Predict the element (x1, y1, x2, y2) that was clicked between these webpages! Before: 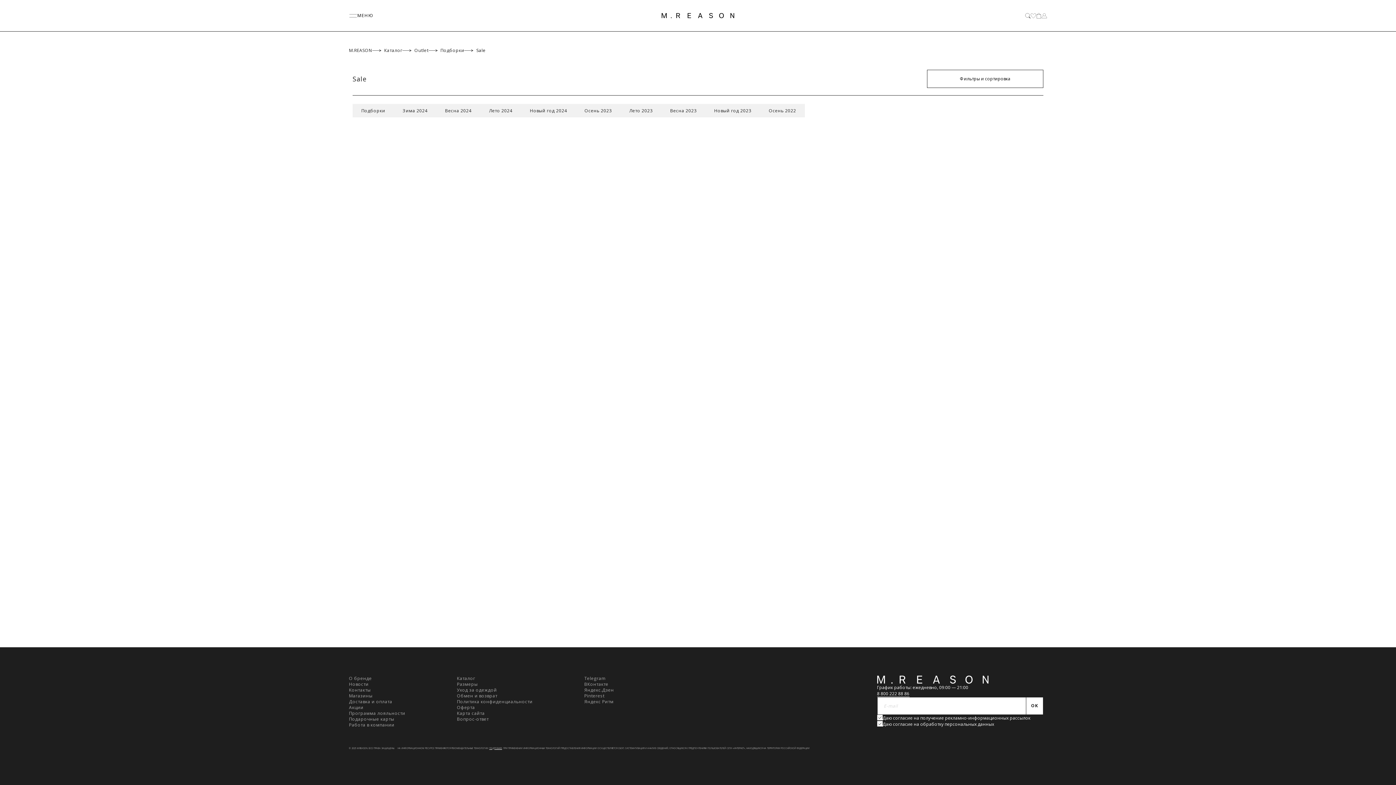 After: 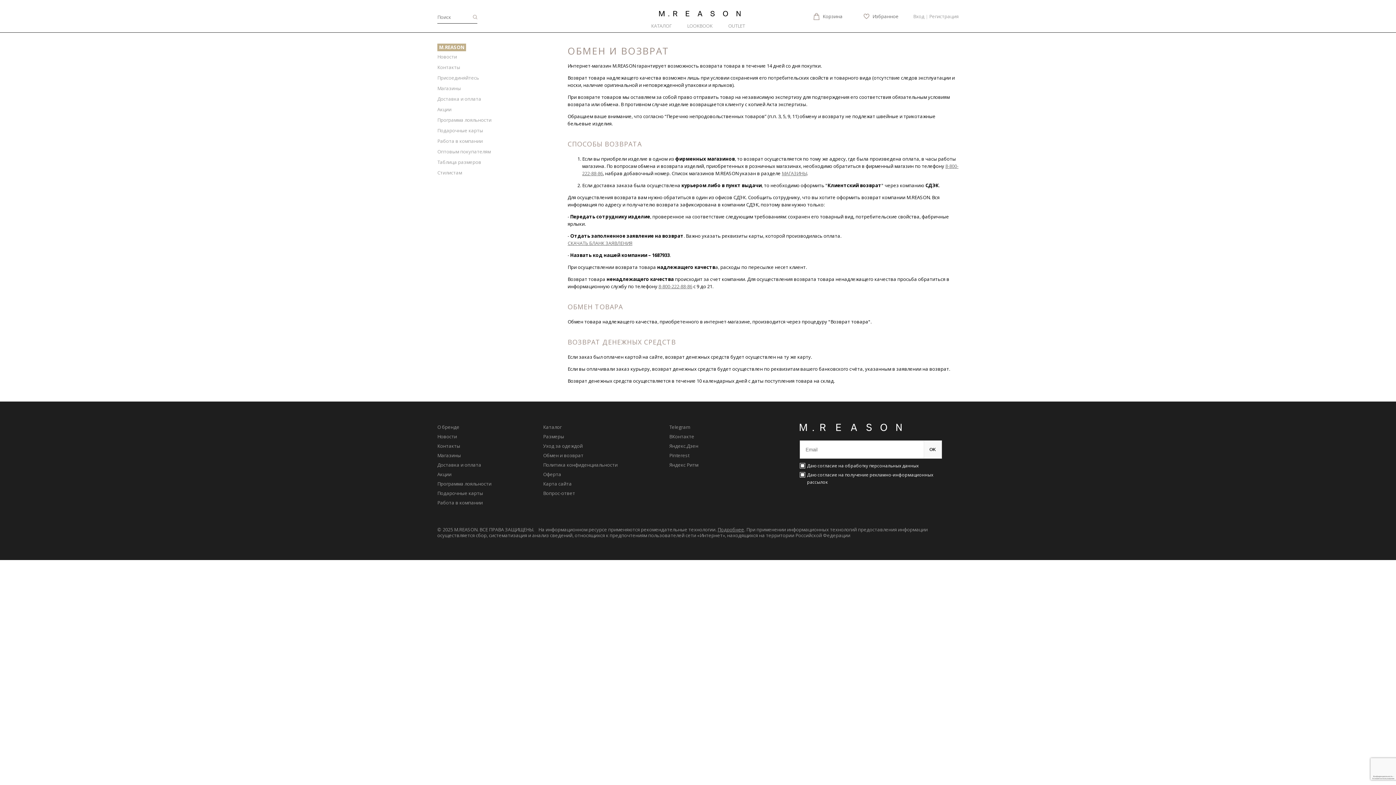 Action: bbox: (457, 692, 497, 699) label: Обмен и возврат